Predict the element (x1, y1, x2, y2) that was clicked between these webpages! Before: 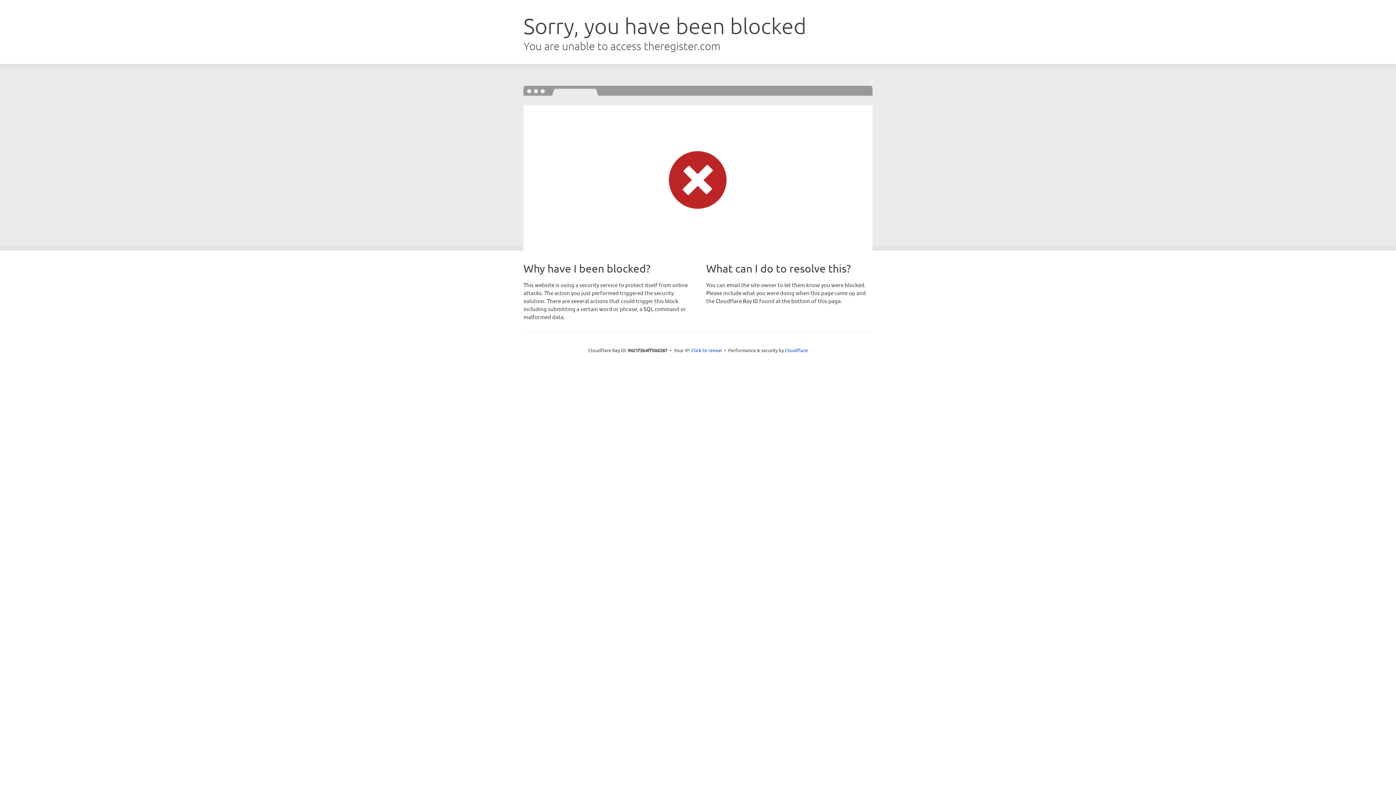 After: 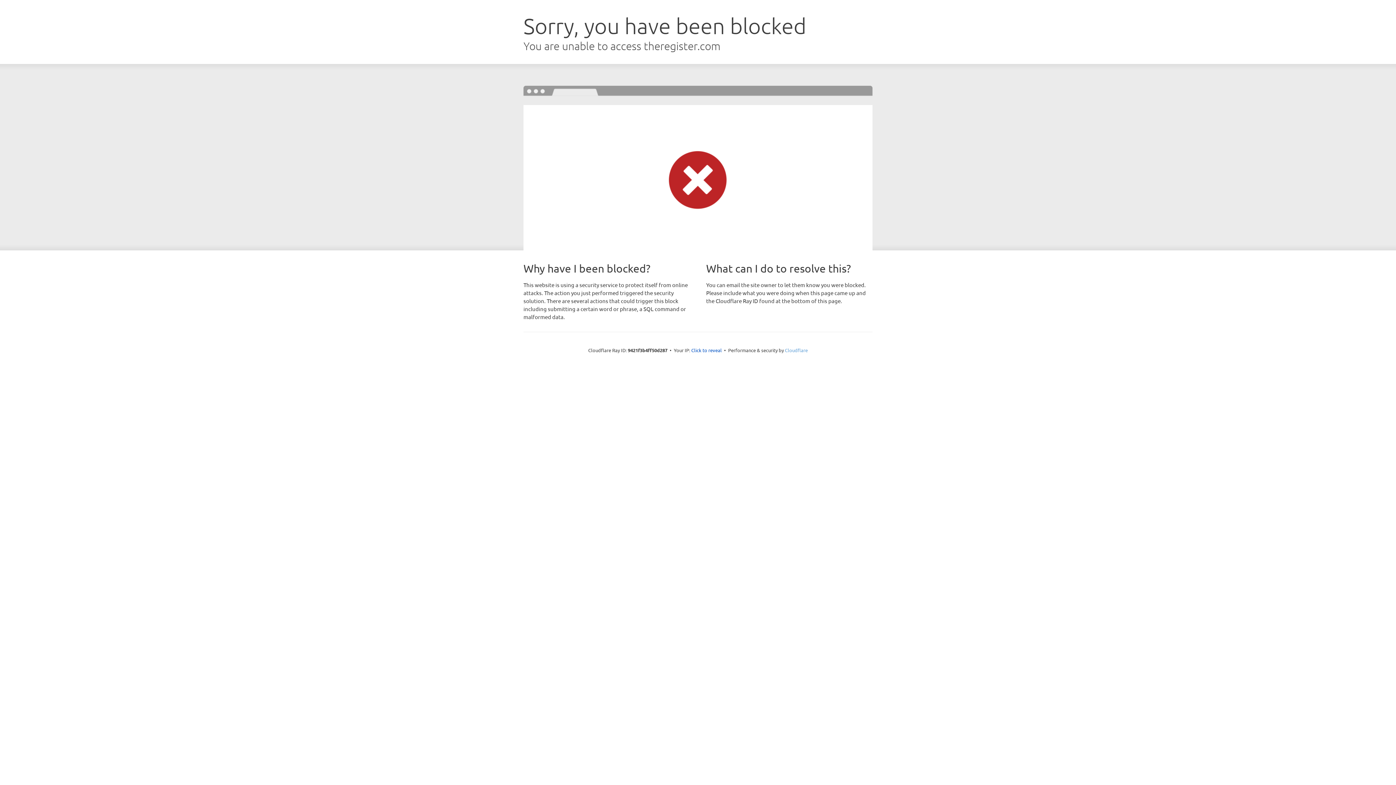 Action: bbox: (785, 347, 808, 353) label: Cloudflare